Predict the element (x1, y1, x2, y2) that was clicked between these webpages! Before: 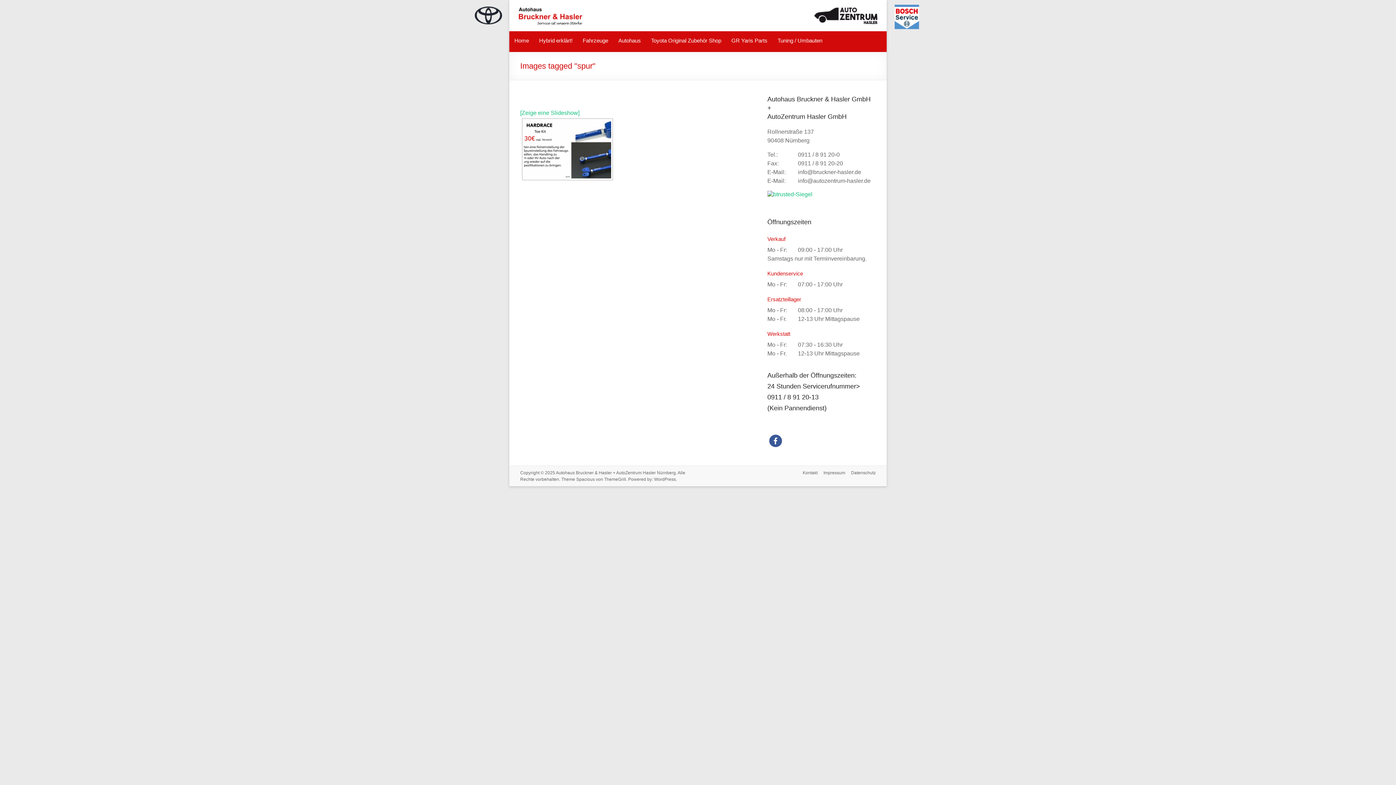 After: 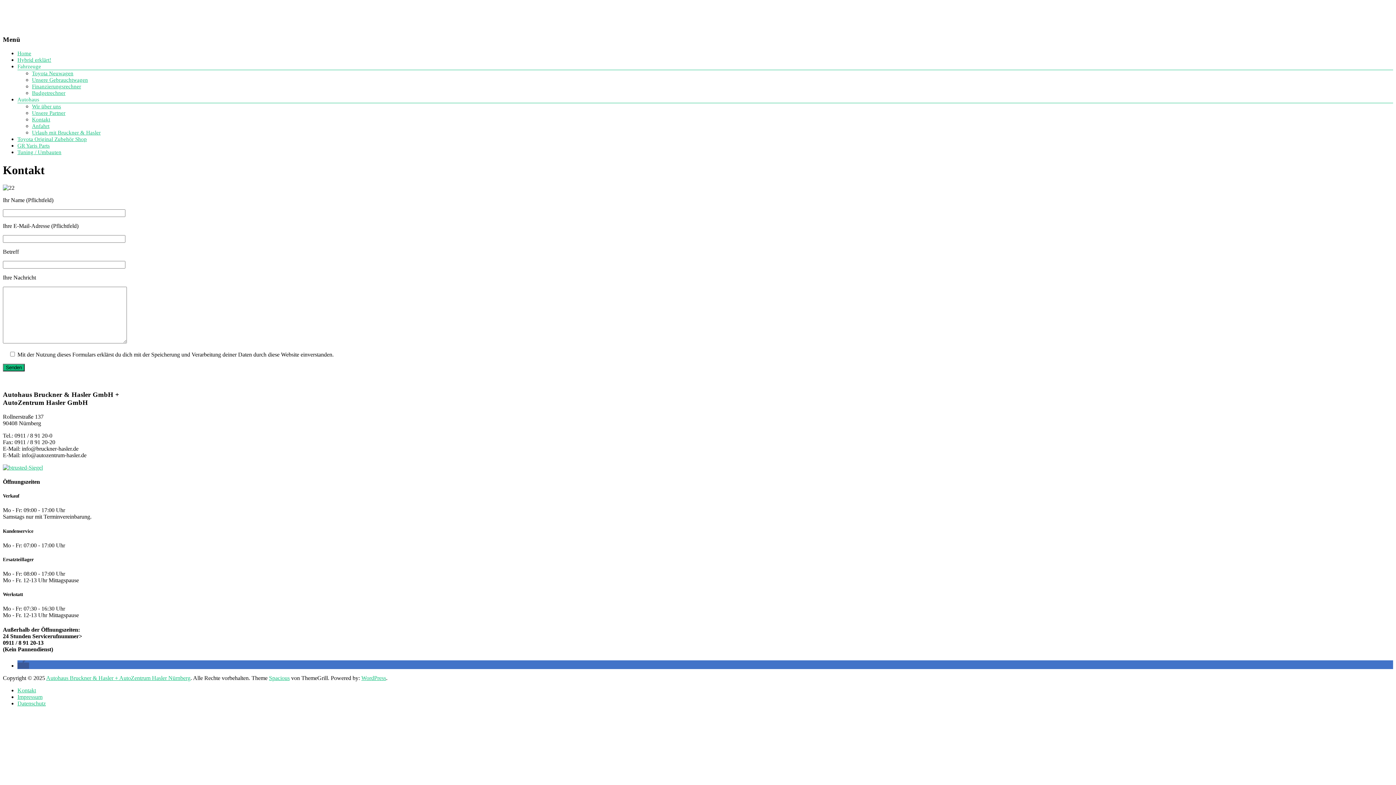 Action: bbox: (797, 469, 817, 477) label: Kontakt